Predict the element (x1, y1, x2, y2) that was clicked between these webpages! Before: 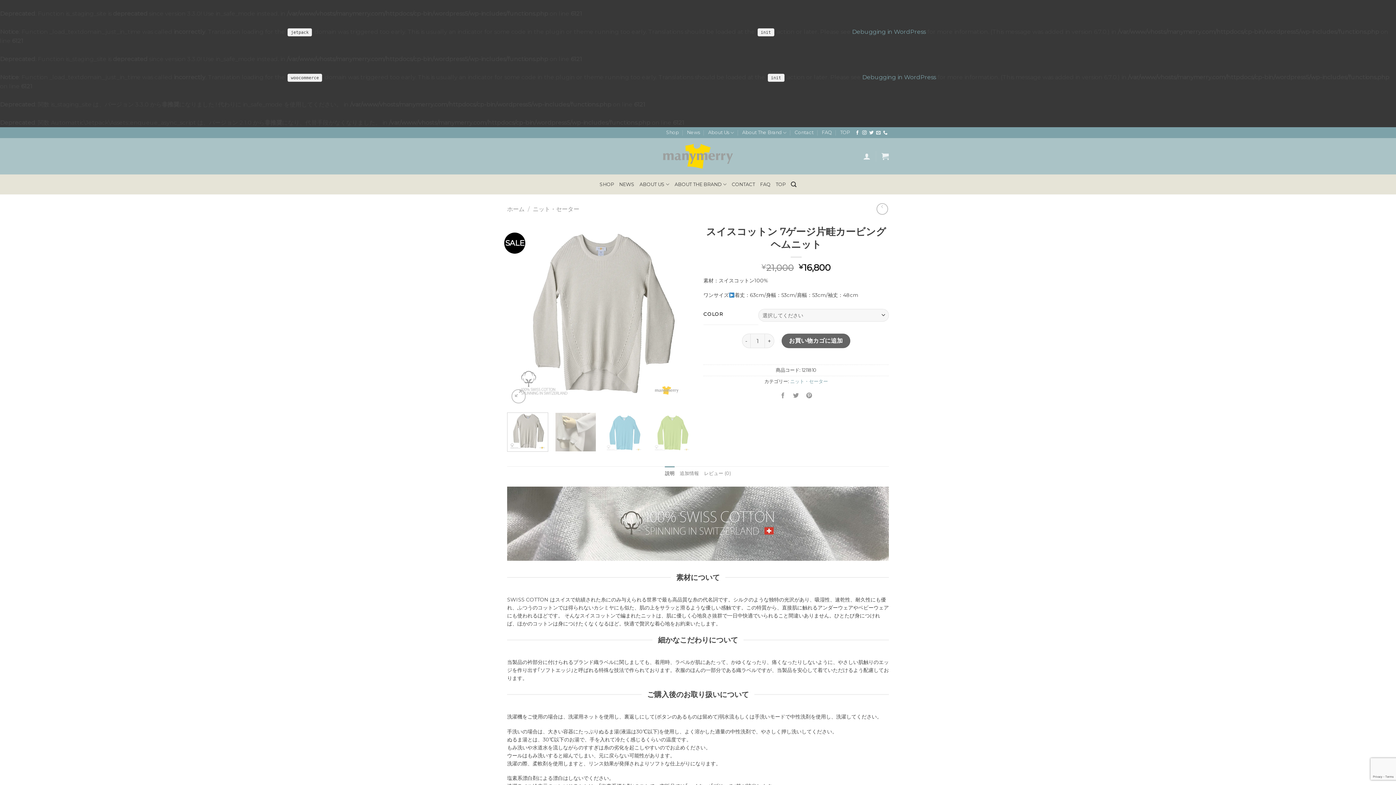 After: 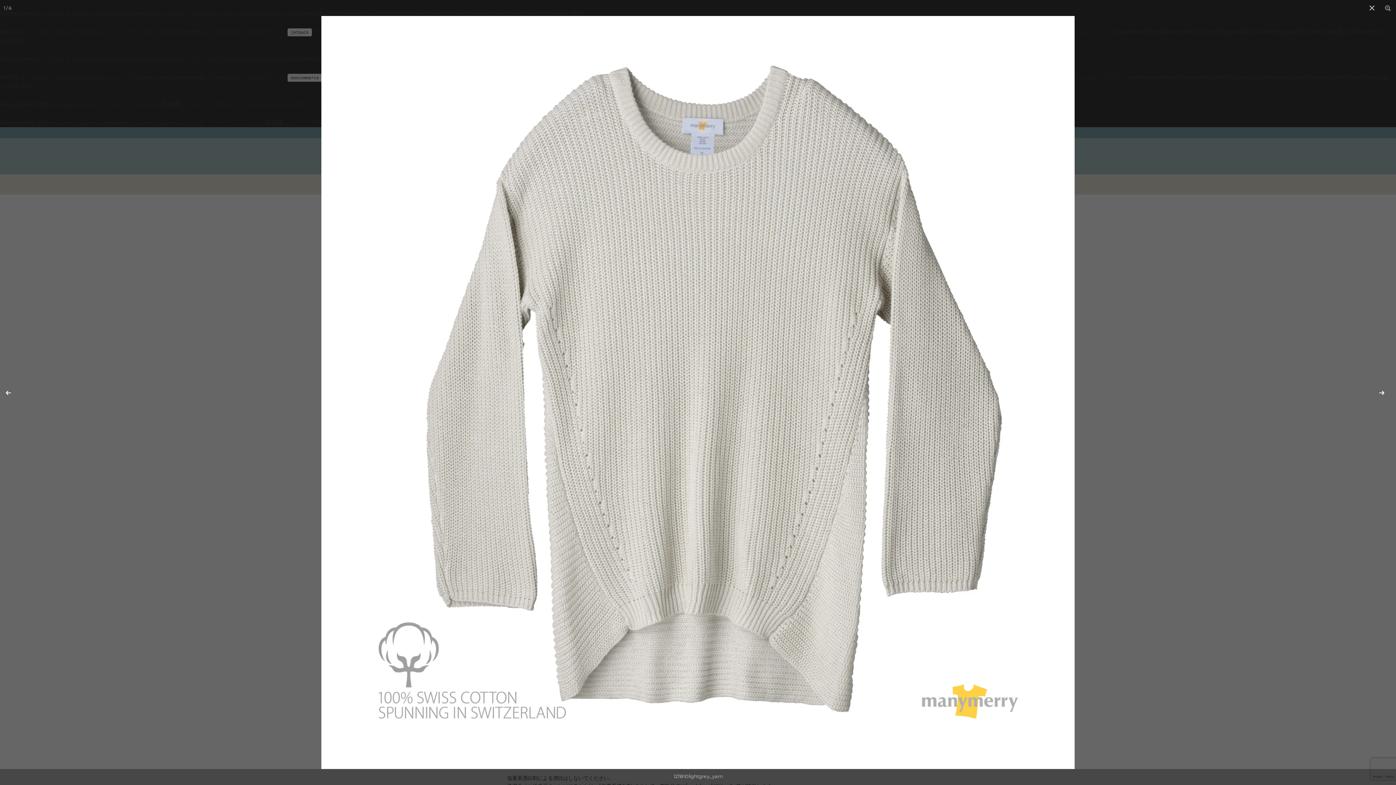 Action: bbox: (511, 389, 525, 403)